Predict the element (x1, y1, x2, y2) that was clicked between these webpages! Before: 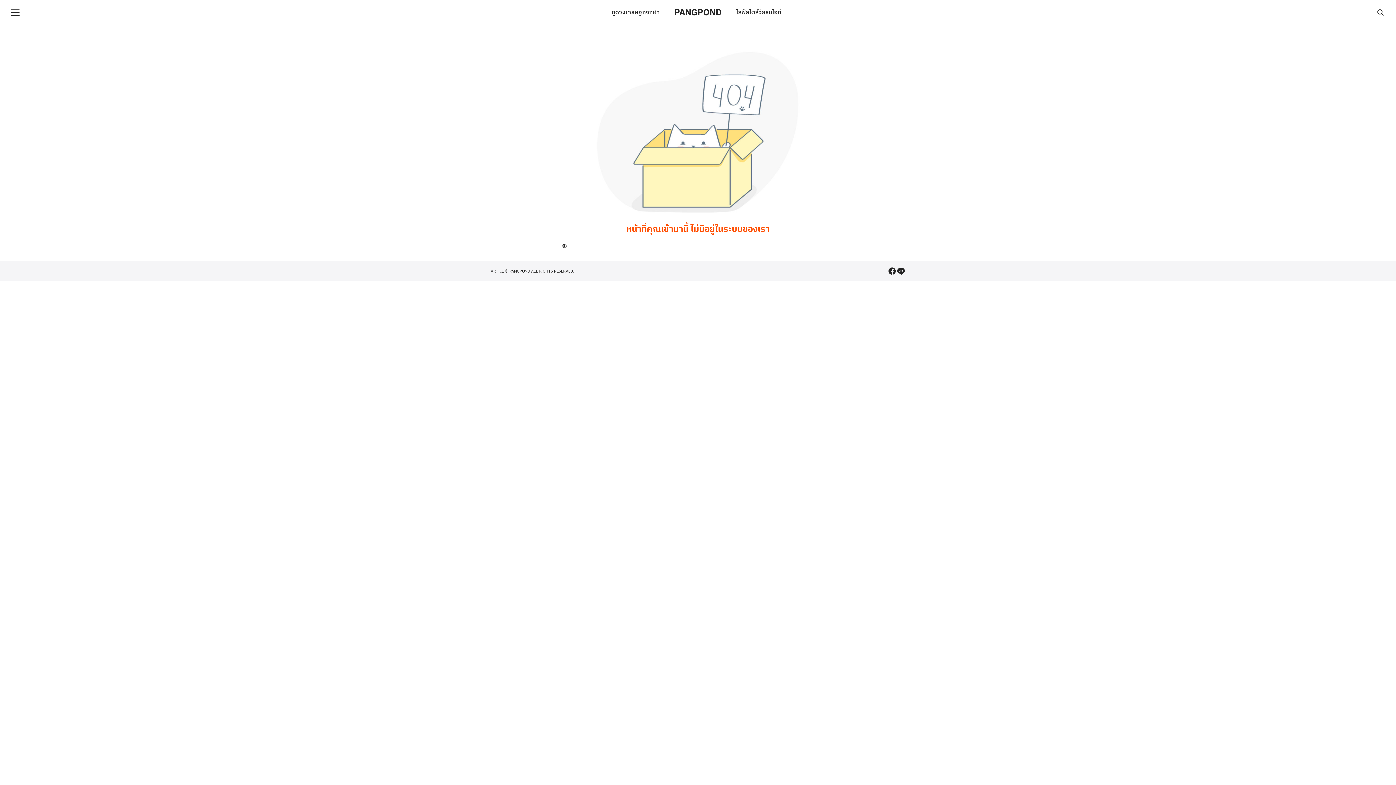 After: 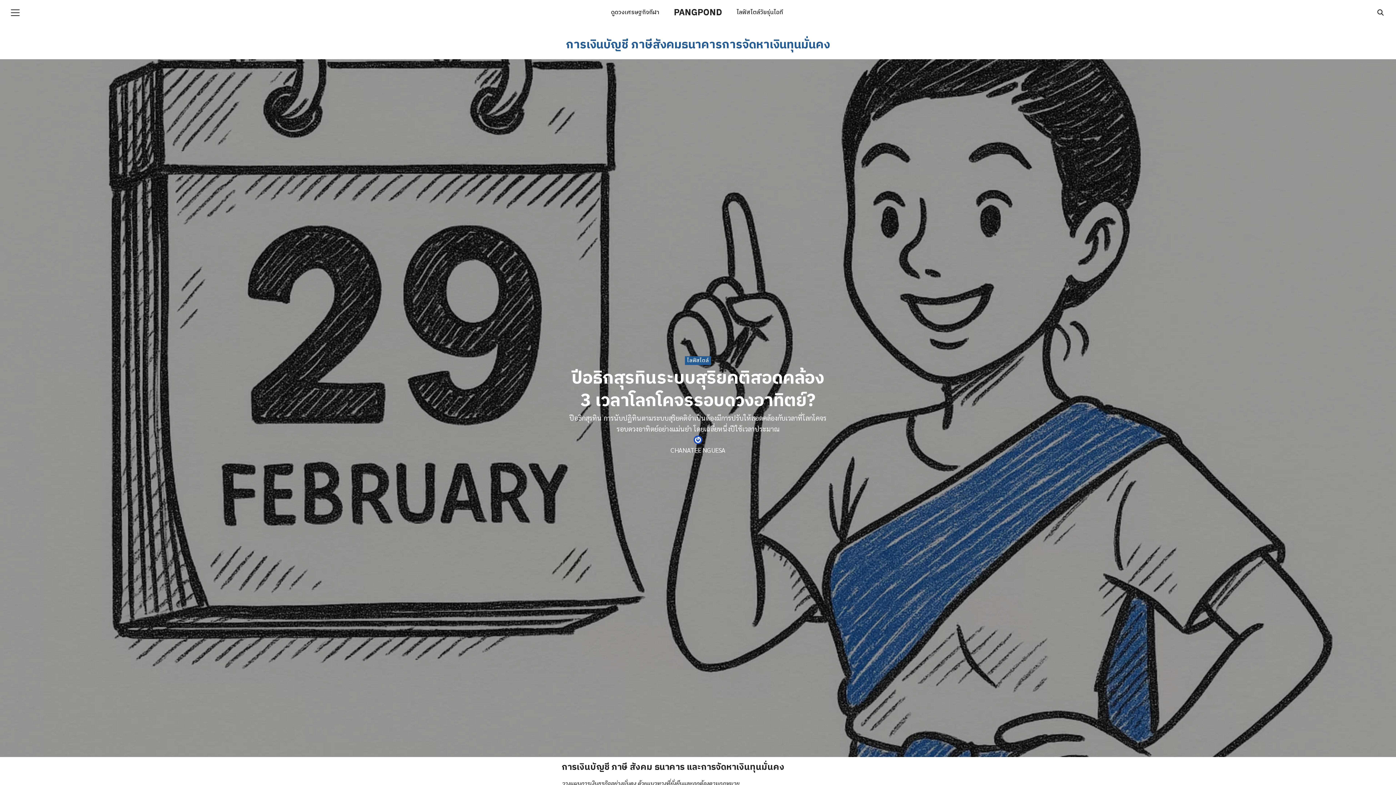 Action: label: PANGPOND bbox: (509, 268, 530, 273)